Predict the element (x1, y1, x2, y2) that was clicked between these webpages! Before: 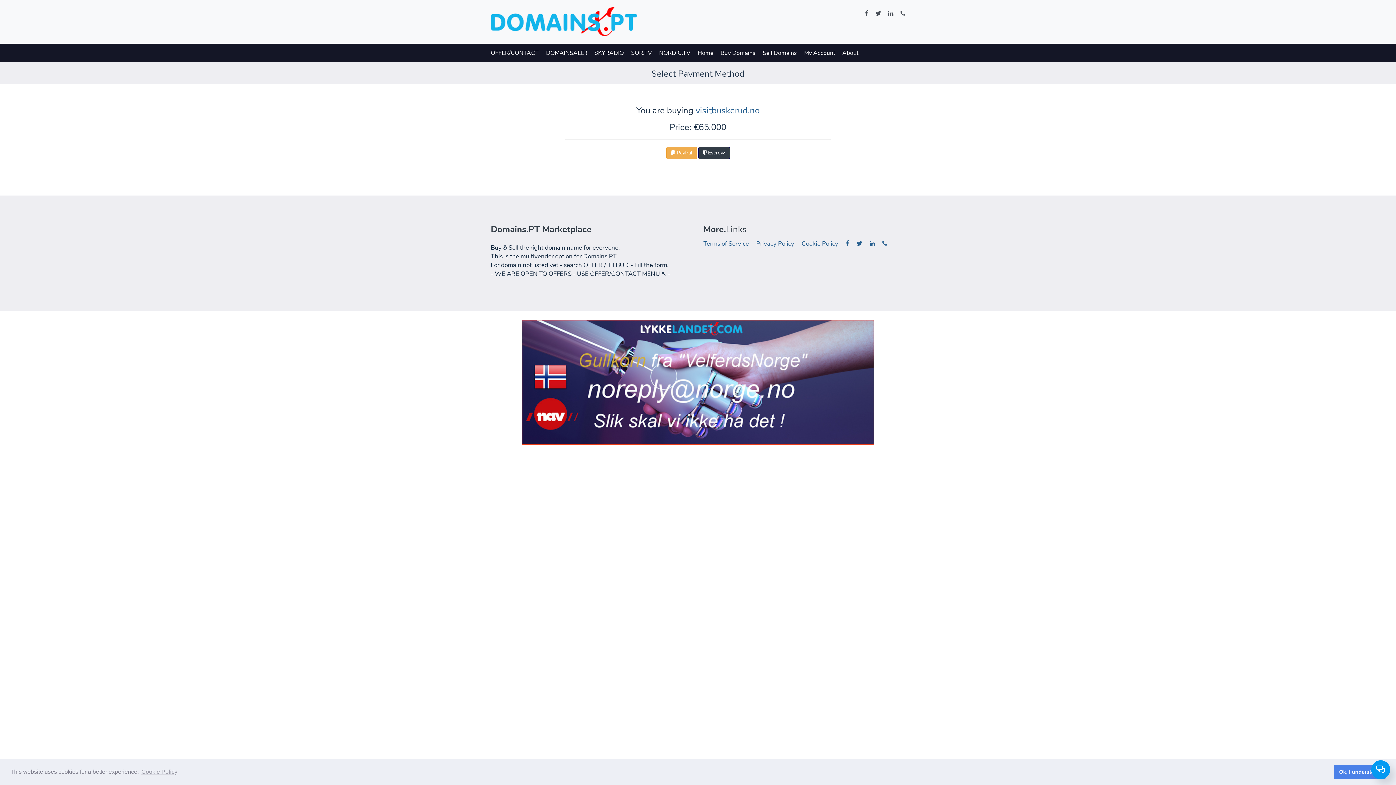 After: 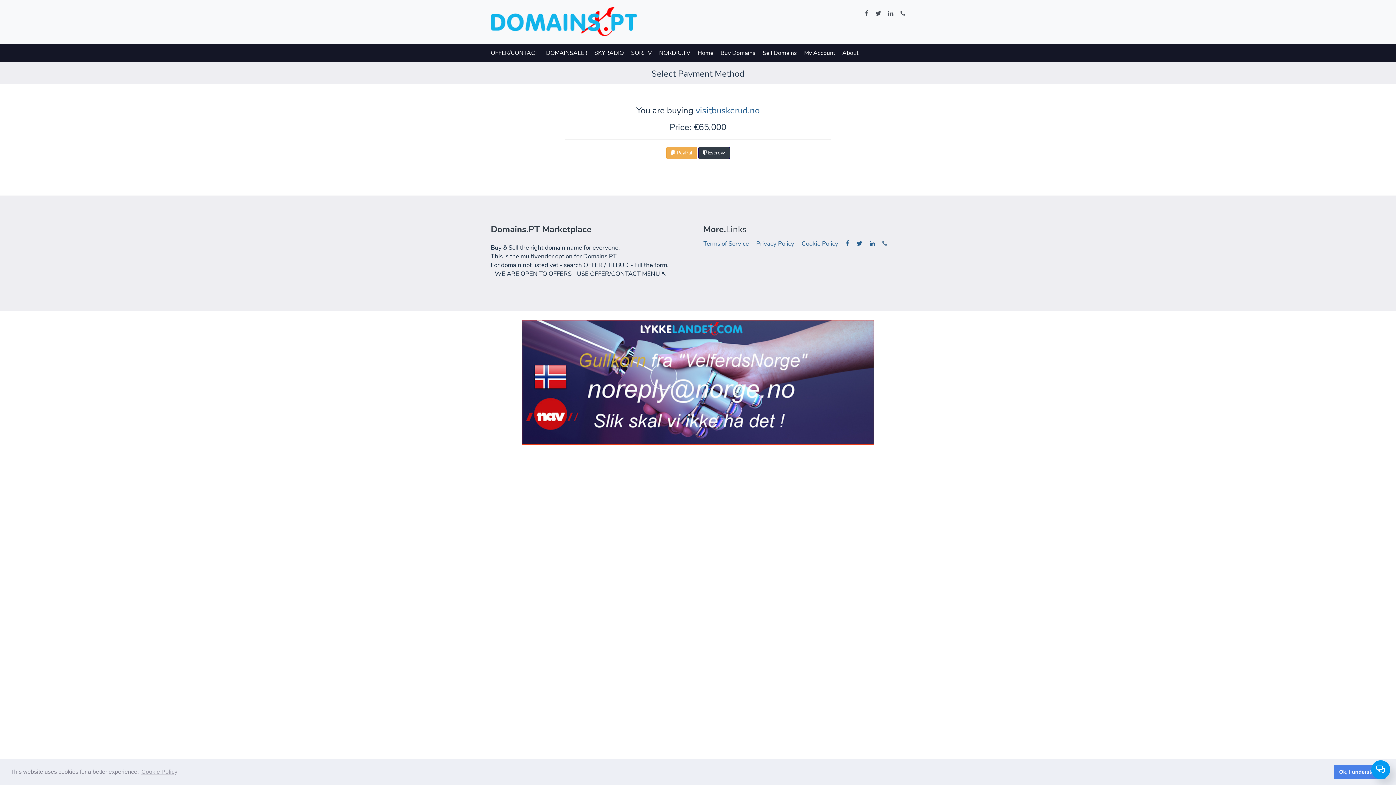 Action: bbox: (882, 234, 894, 253)